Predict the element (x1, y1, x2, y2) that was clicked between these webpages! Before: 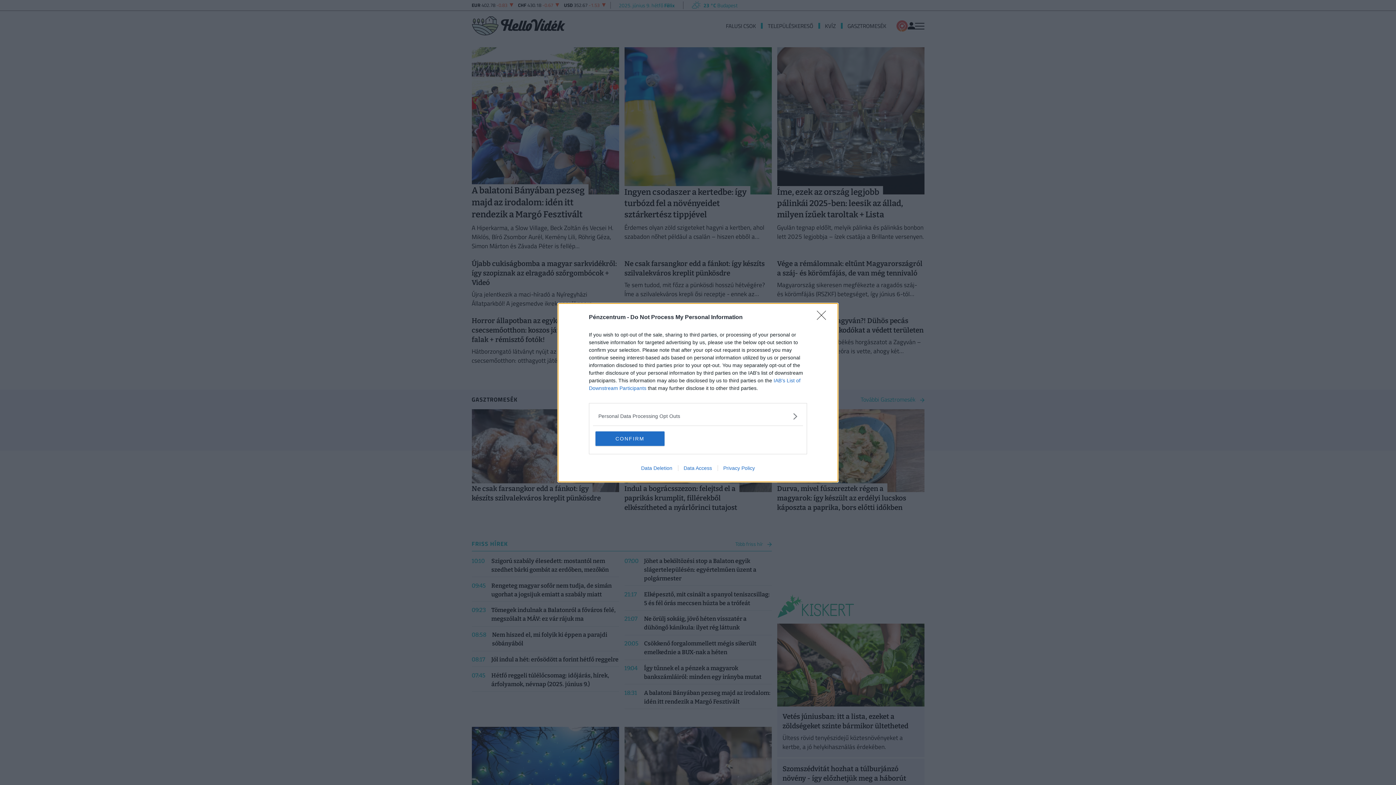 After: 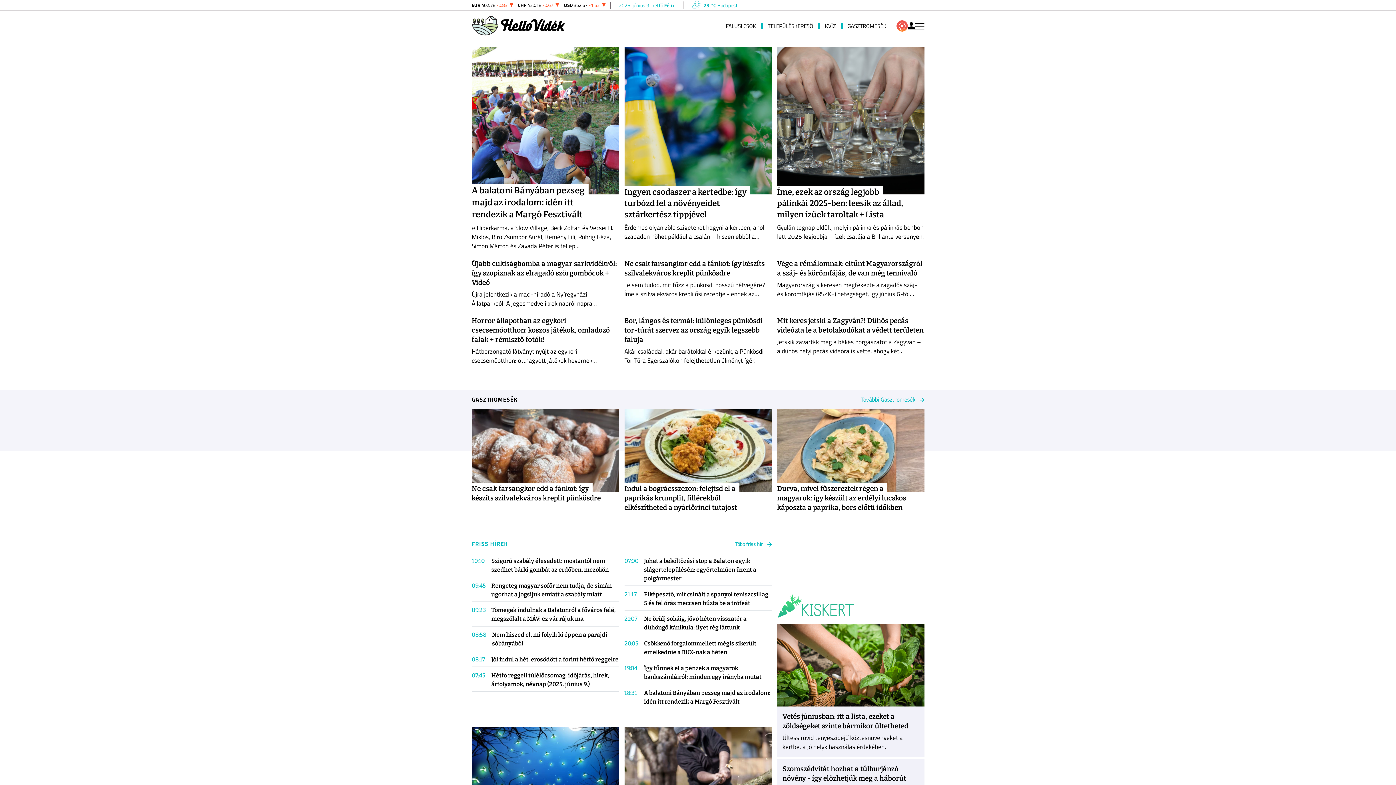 Action: label: Close bbox: (817, 310, 830, 324)